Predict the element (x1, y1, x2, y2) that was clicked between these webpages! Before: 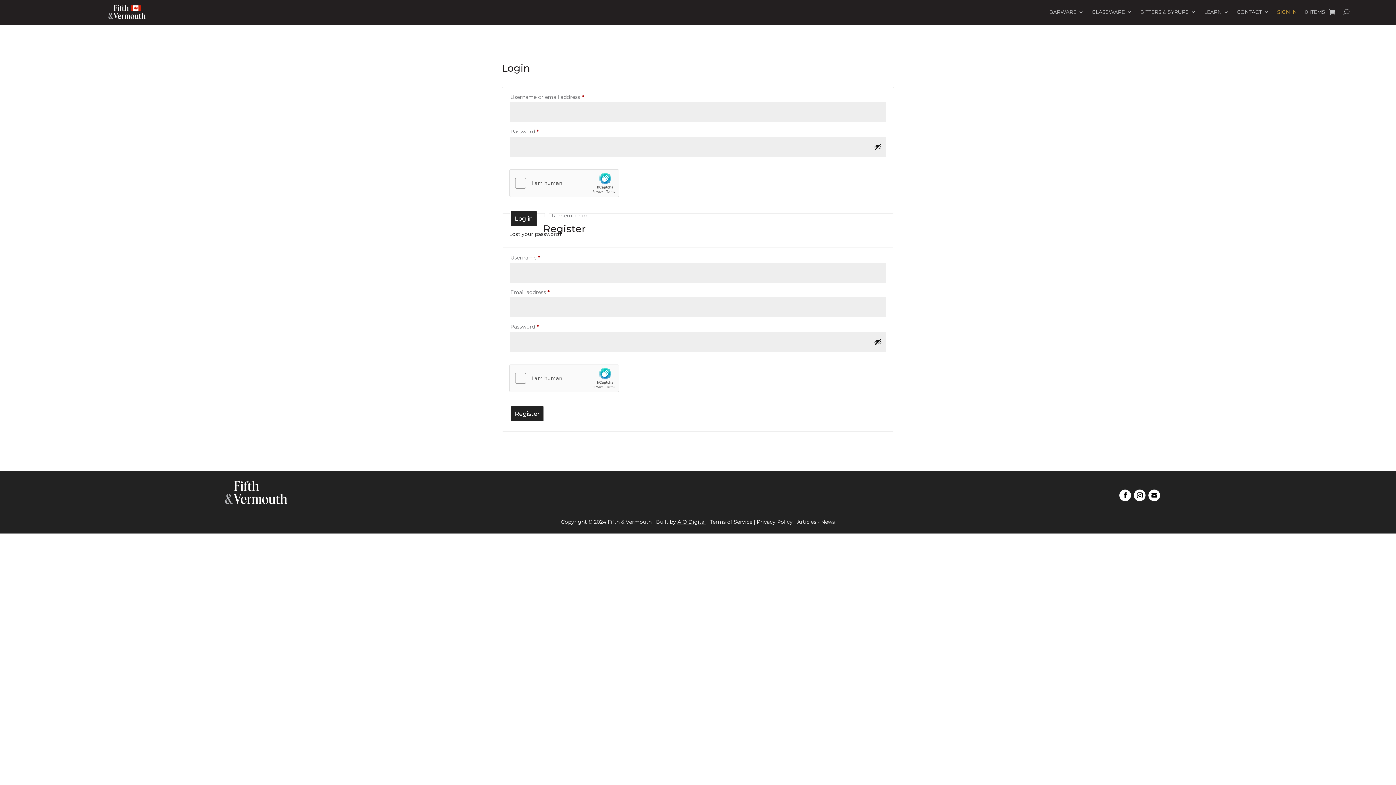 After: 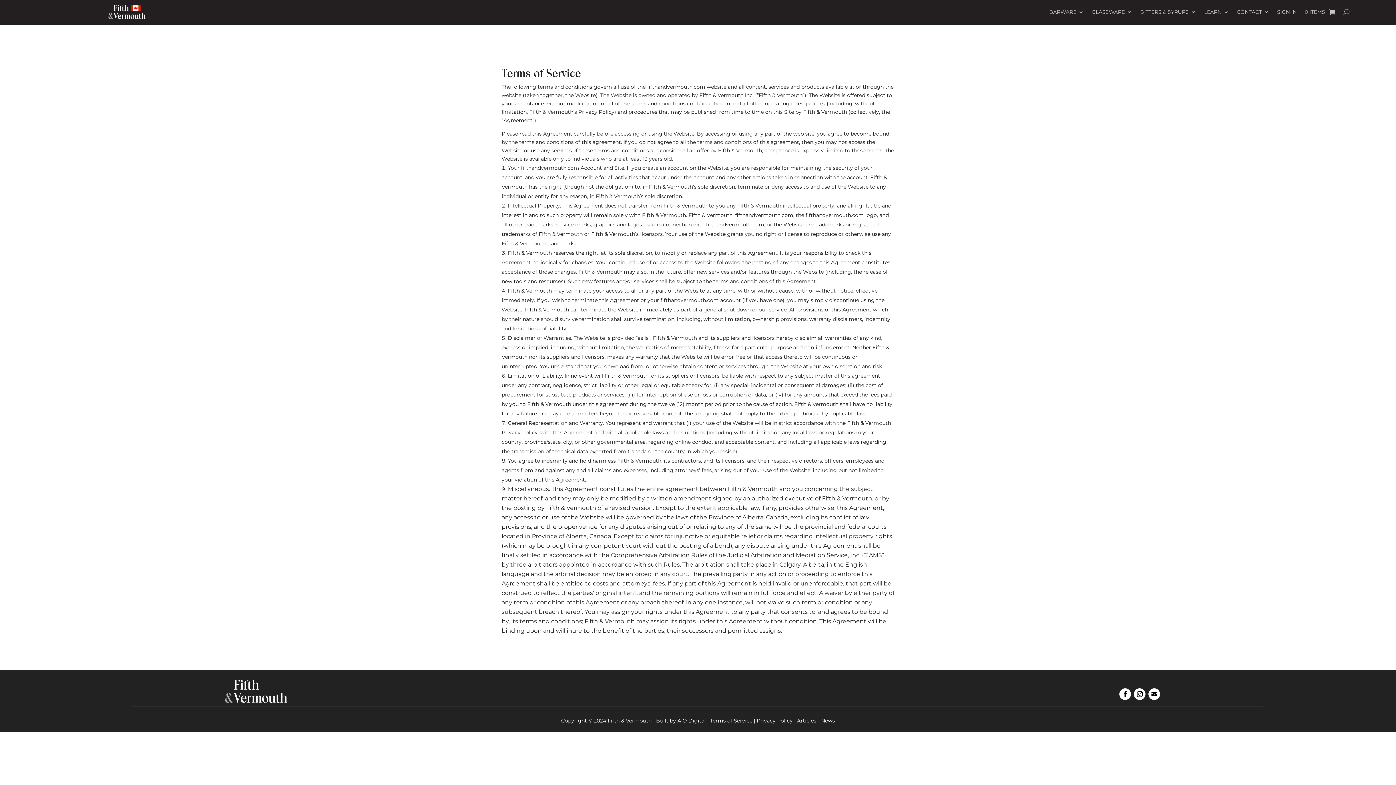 Action: bbox: (710, 518, 752, 525) label: Terms of Service